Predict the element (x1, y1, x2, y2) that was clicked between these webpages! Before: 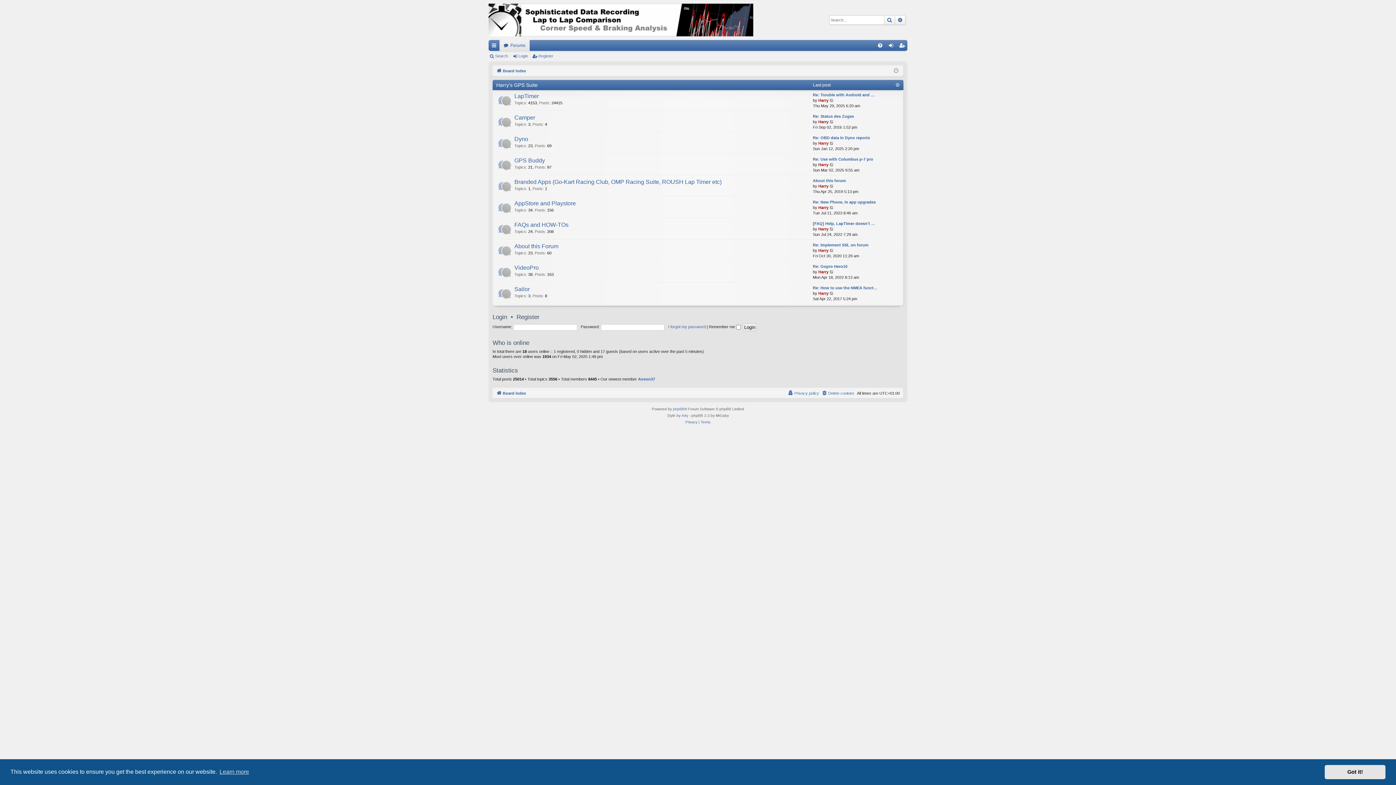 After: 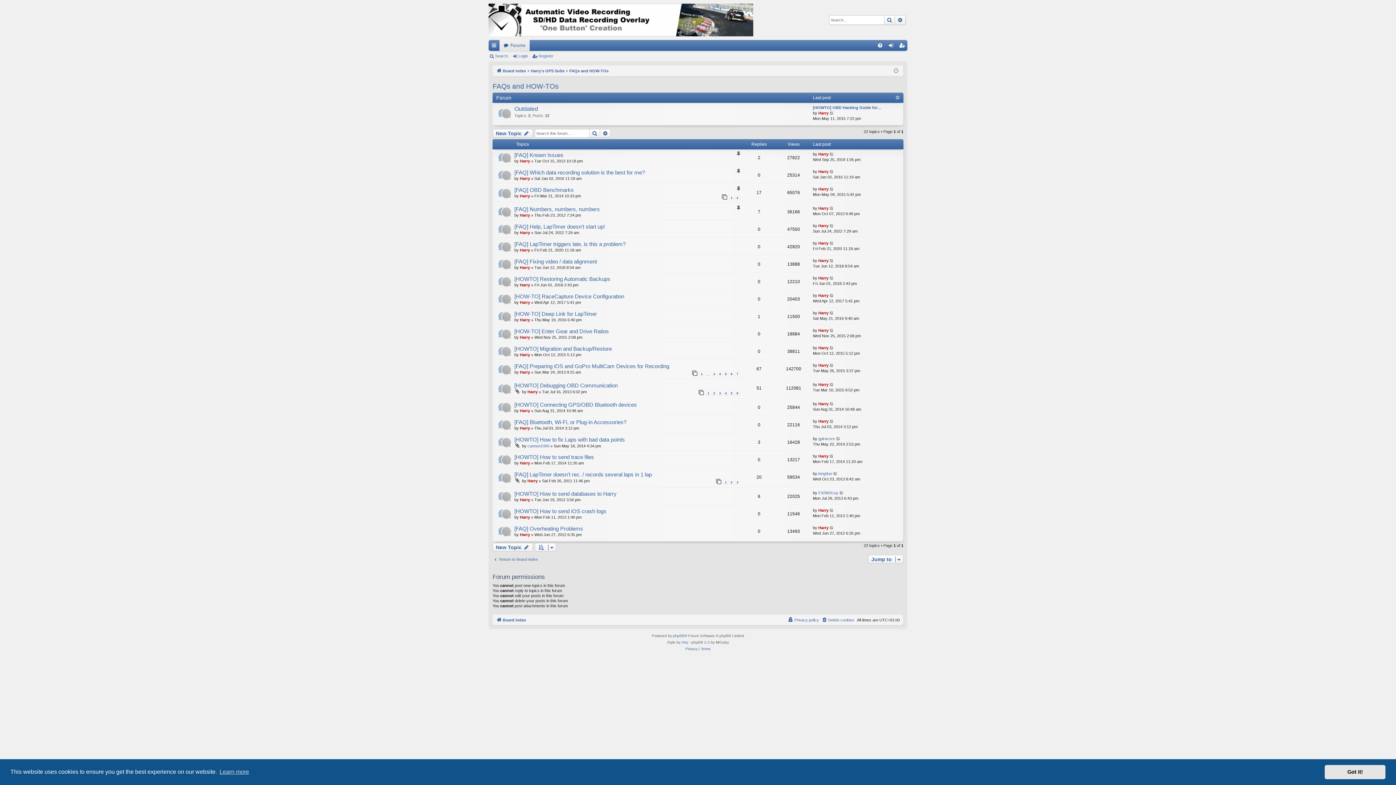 Action: label: FAQs and HOW-TOs bbox: (514, 221, 568, 228)